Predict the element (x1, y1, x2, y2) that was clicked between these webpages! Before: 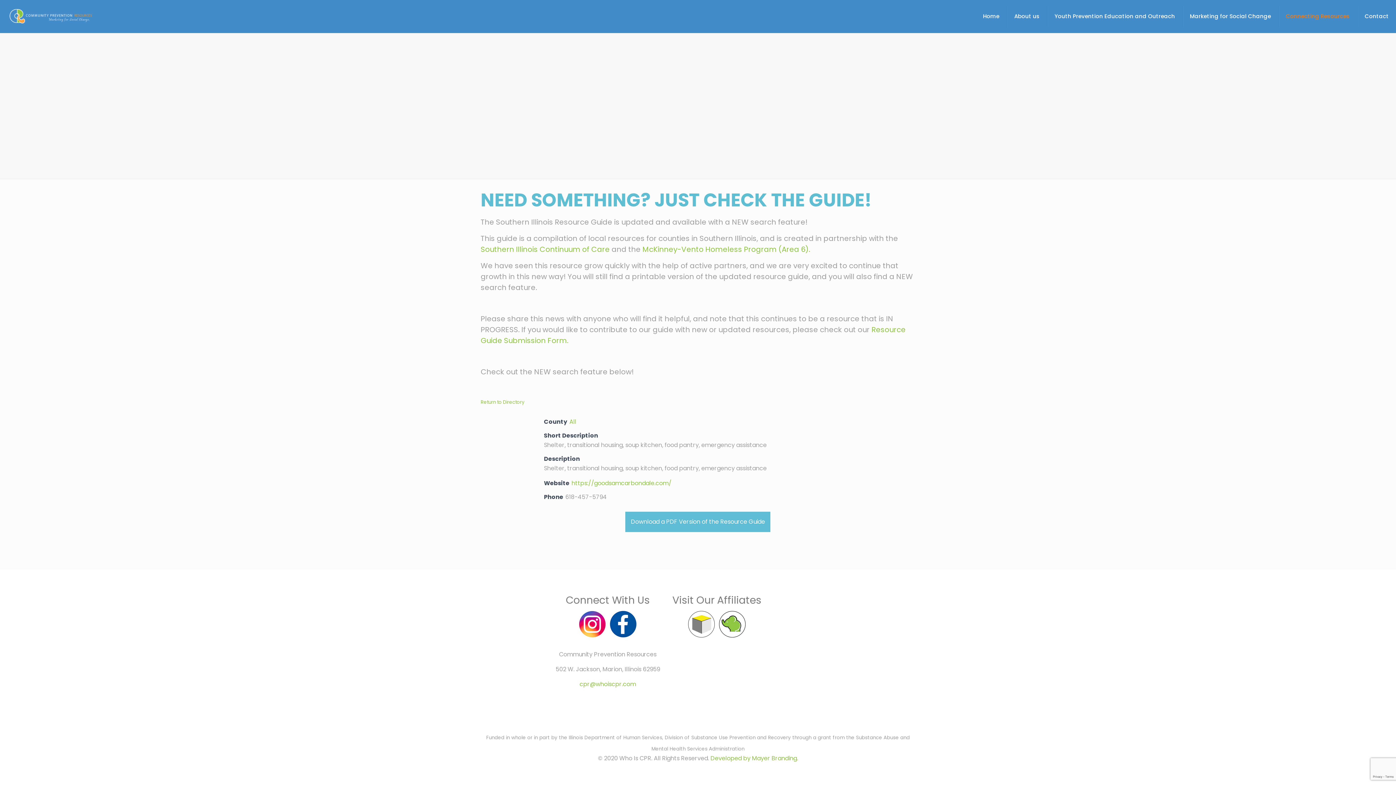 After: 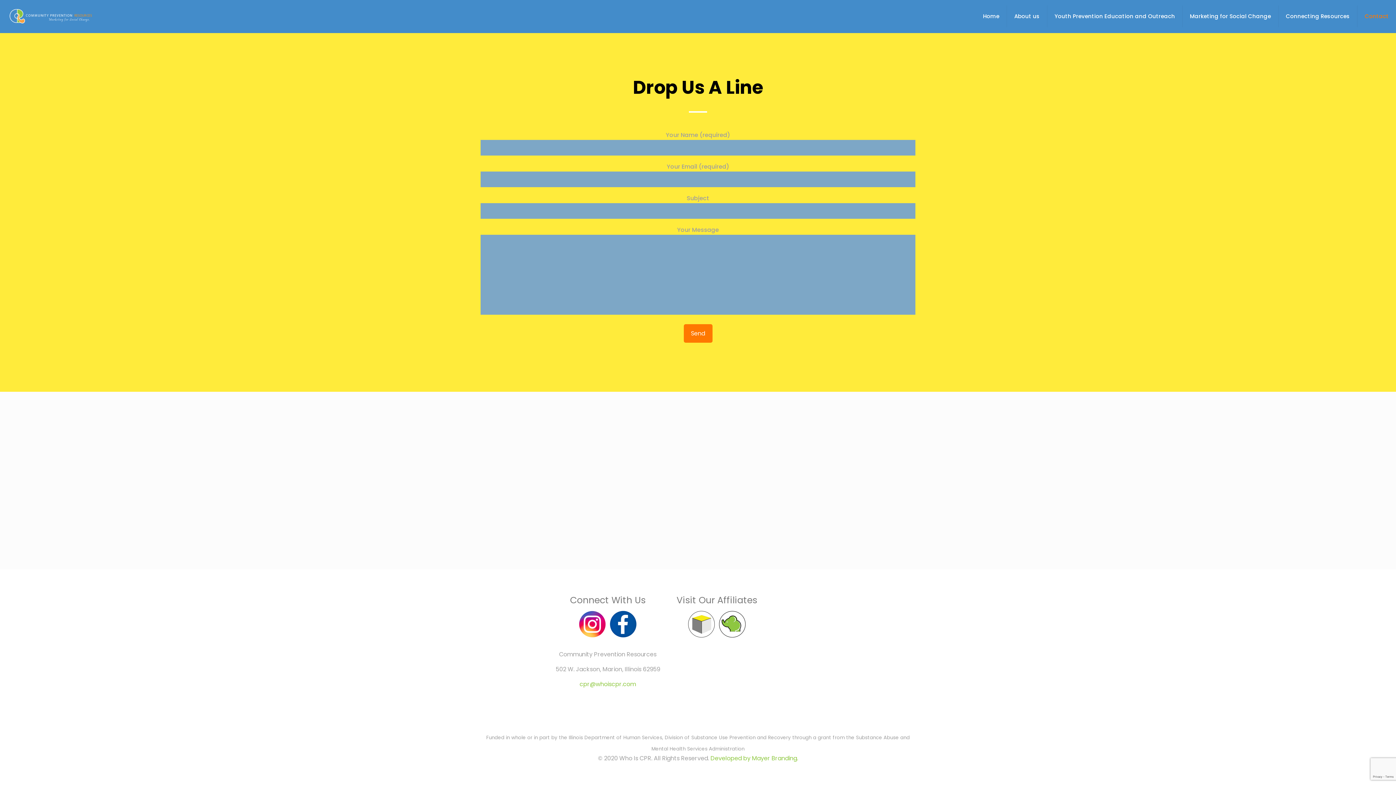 Action: bbox: (1357, 0, 1396, 32) label: Contact